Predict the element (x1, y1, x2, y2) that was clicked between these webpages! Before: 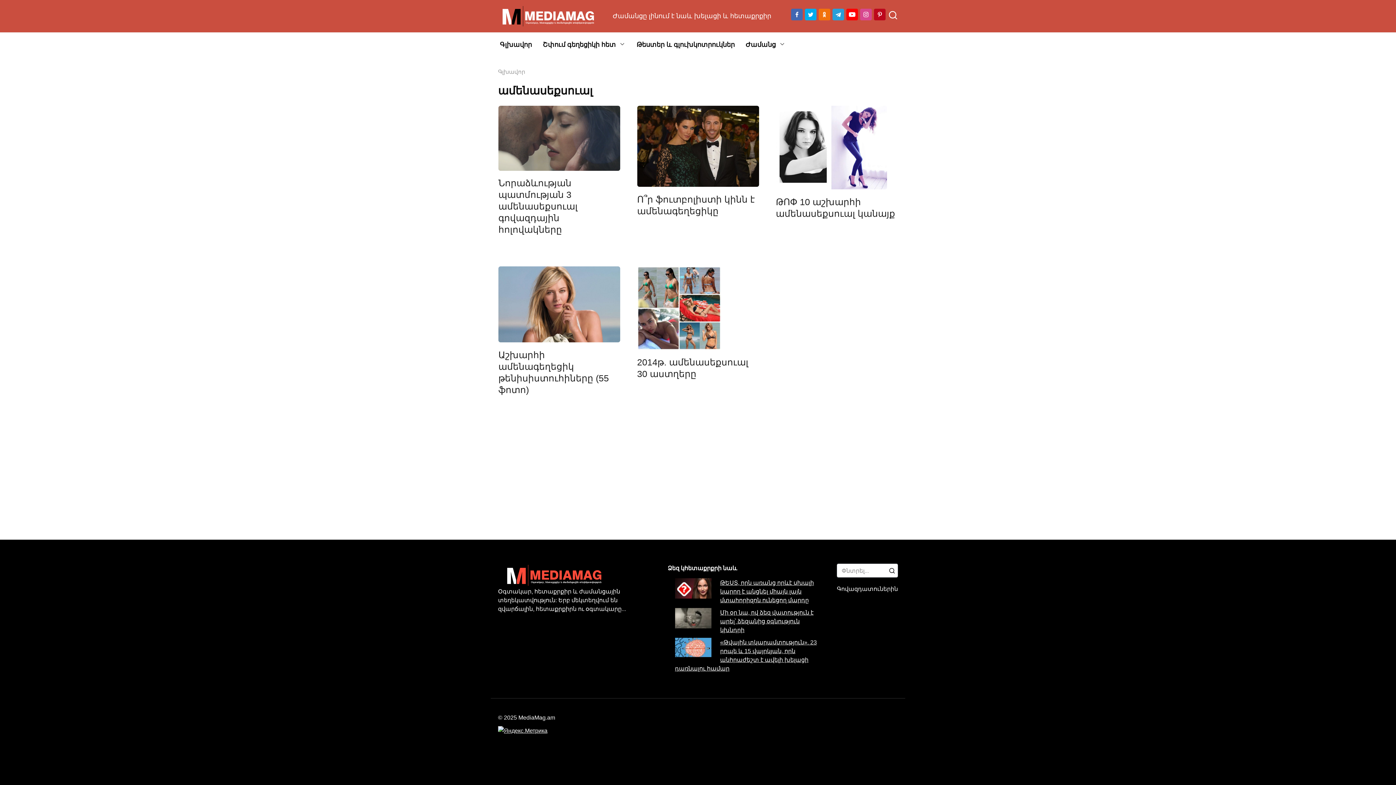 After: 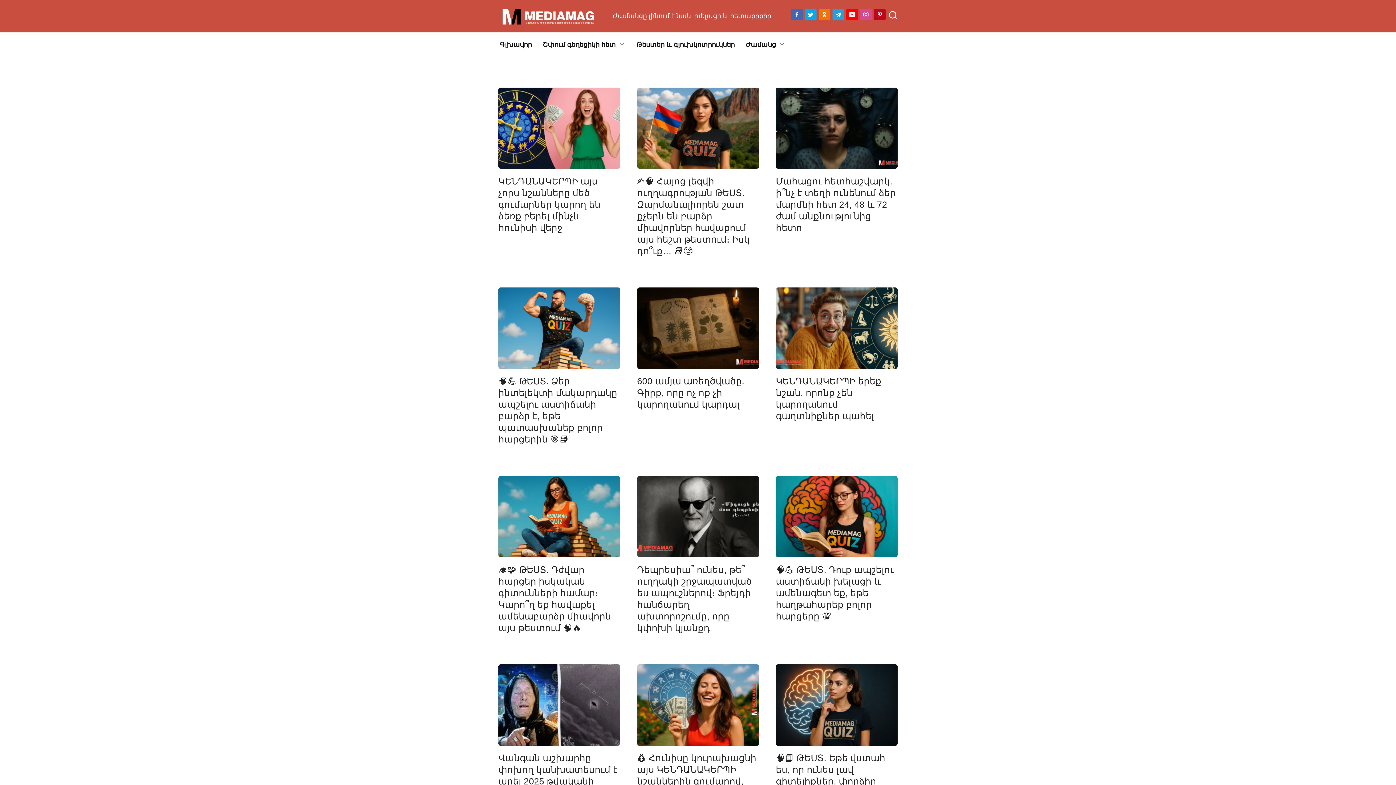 Action: label: Գլխավոր bbox: (498, 68, 525, 74)